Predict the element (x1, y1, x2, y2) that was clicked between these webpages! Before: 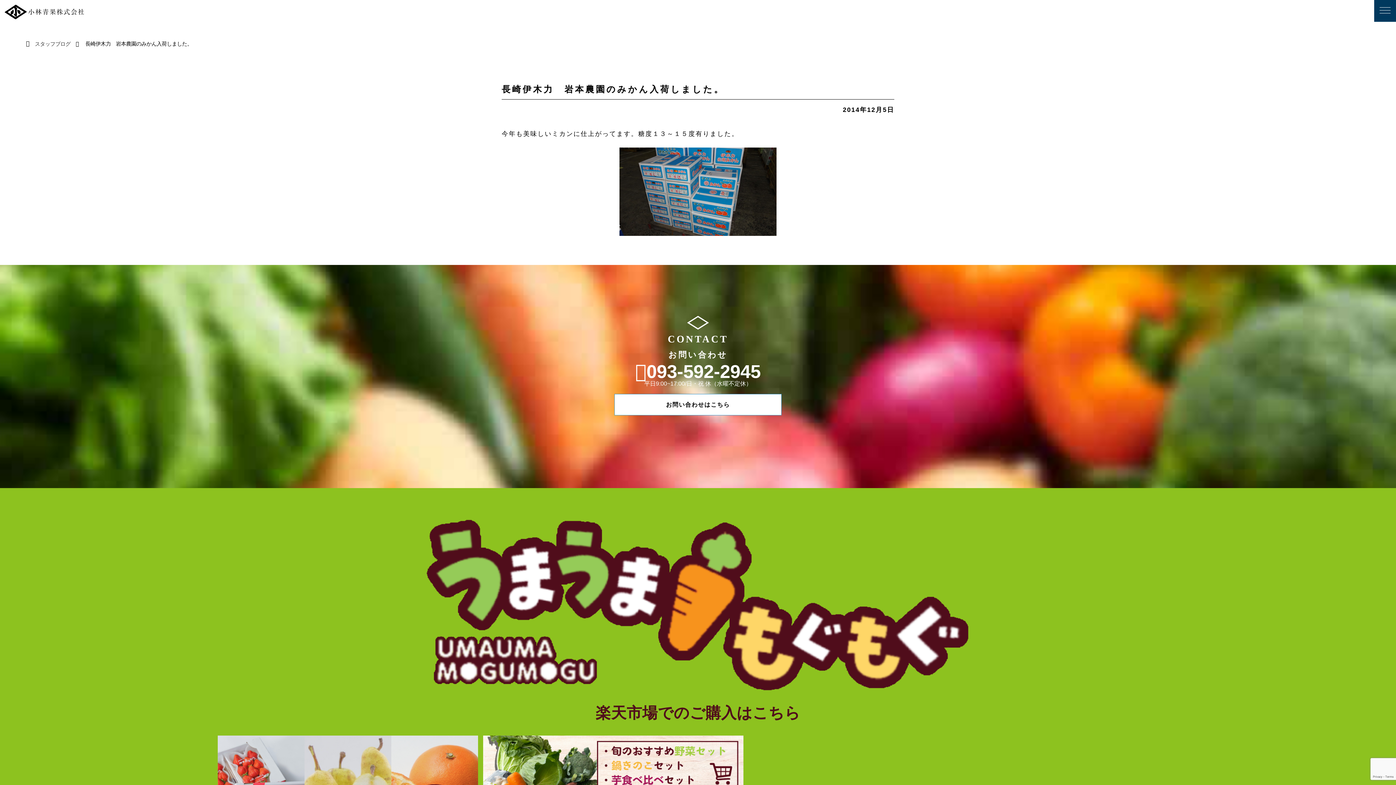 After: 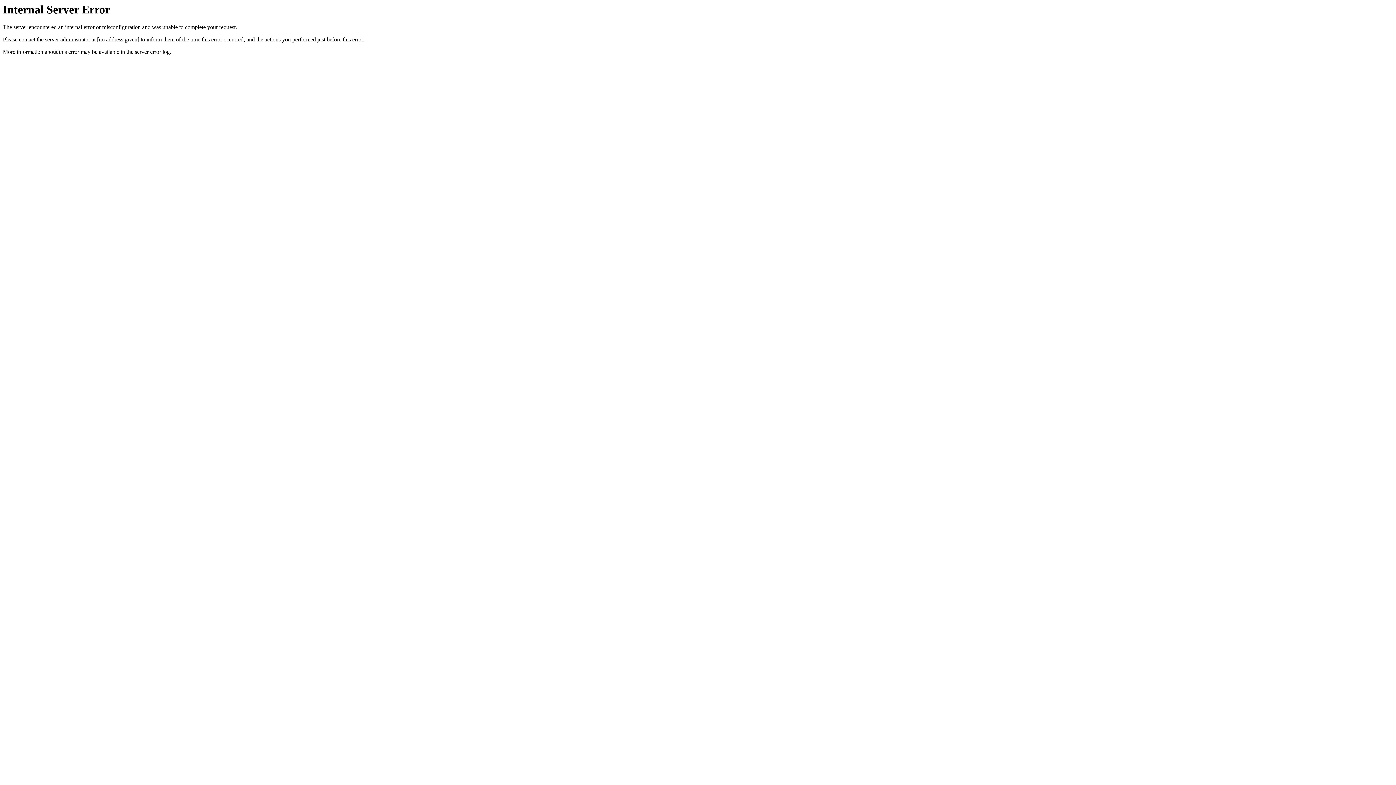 Action: bbox: (423, 694, 973, 700)